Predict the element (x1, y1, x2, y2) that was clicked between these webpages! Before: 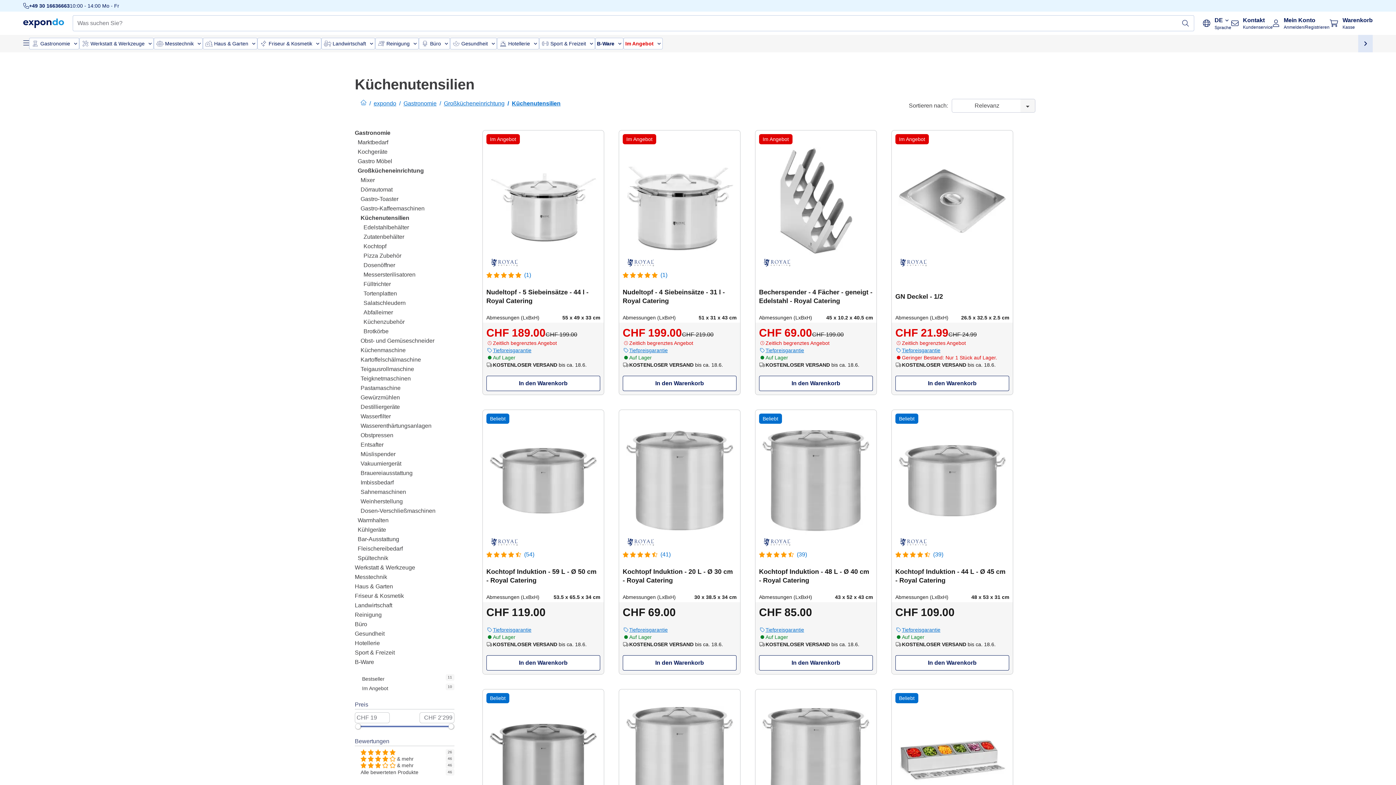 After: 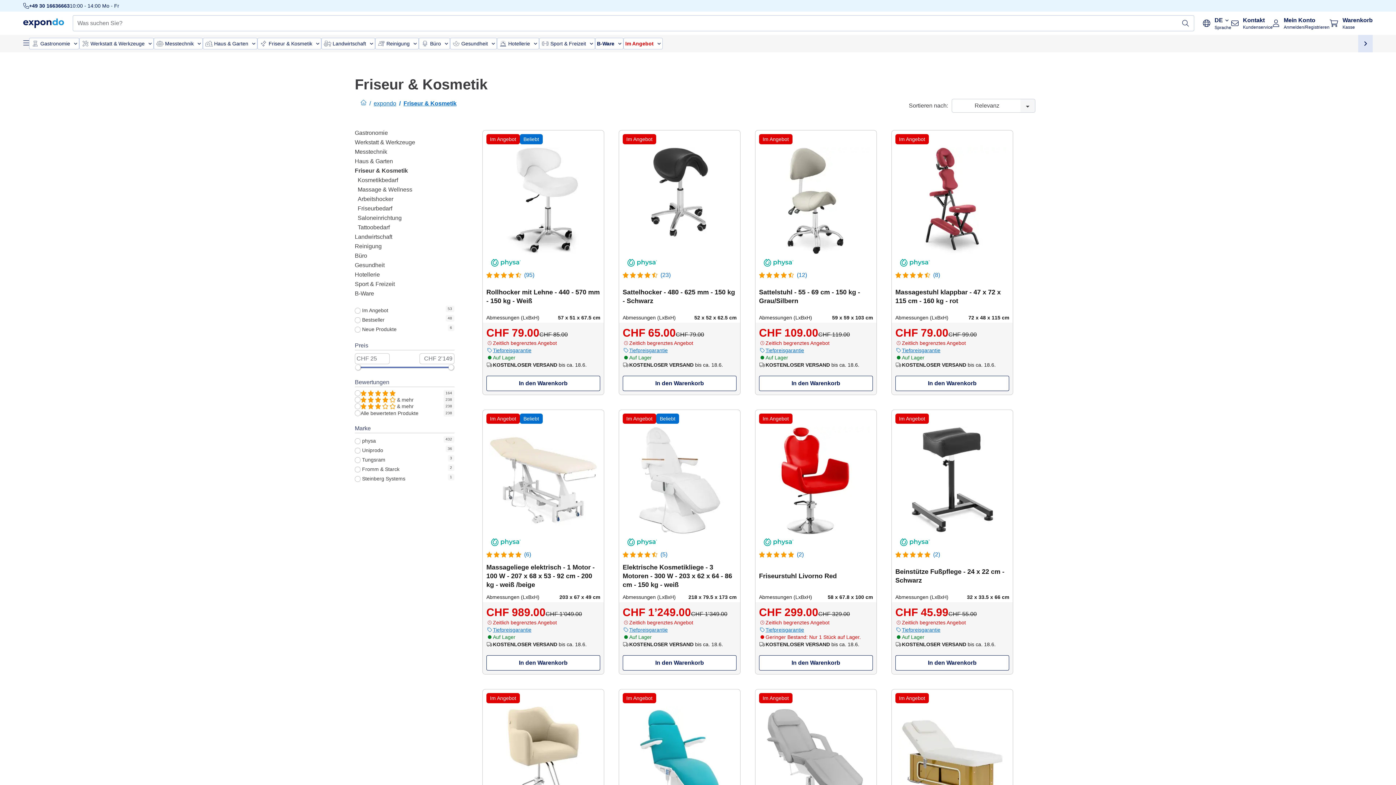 Action: bbox: (354, 606, 404, 612) label: Friseur & Kosmetik